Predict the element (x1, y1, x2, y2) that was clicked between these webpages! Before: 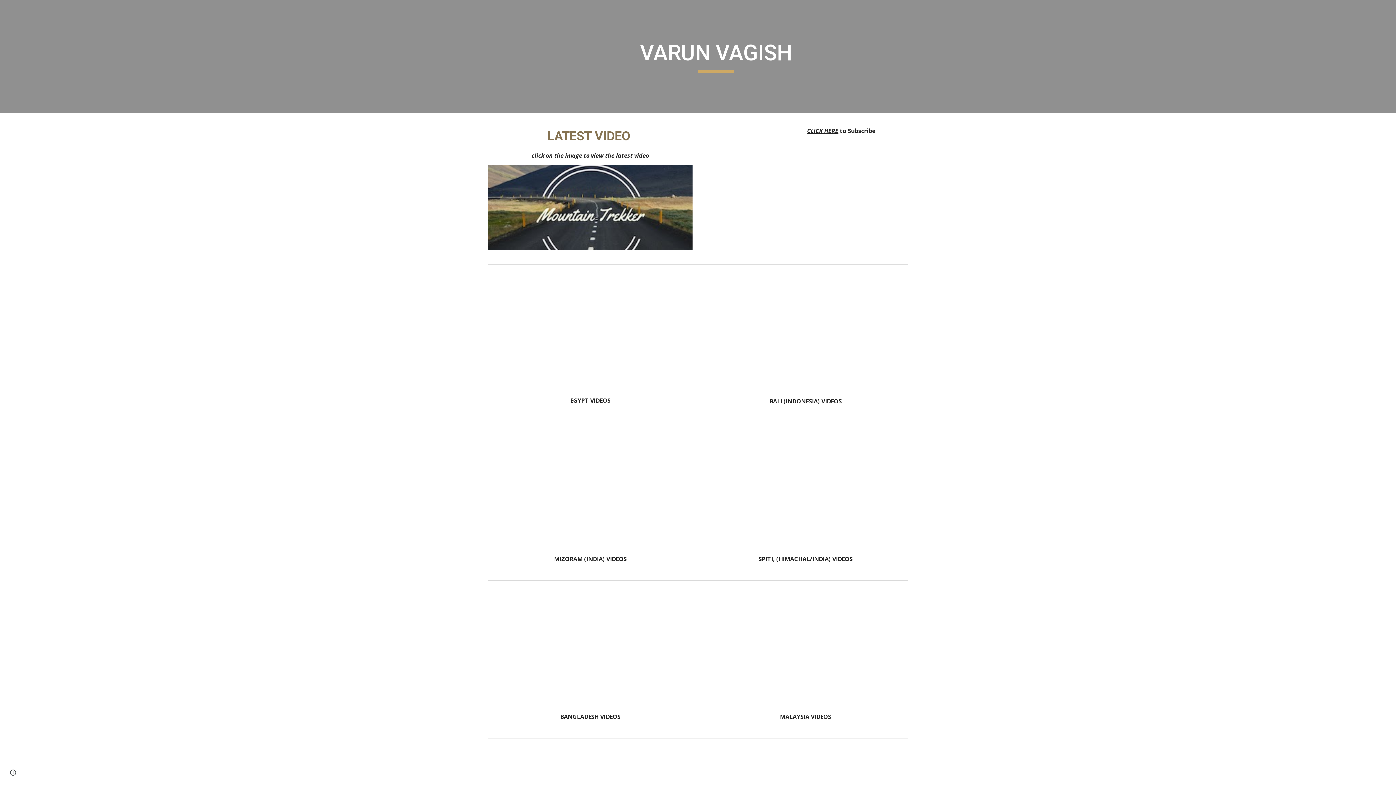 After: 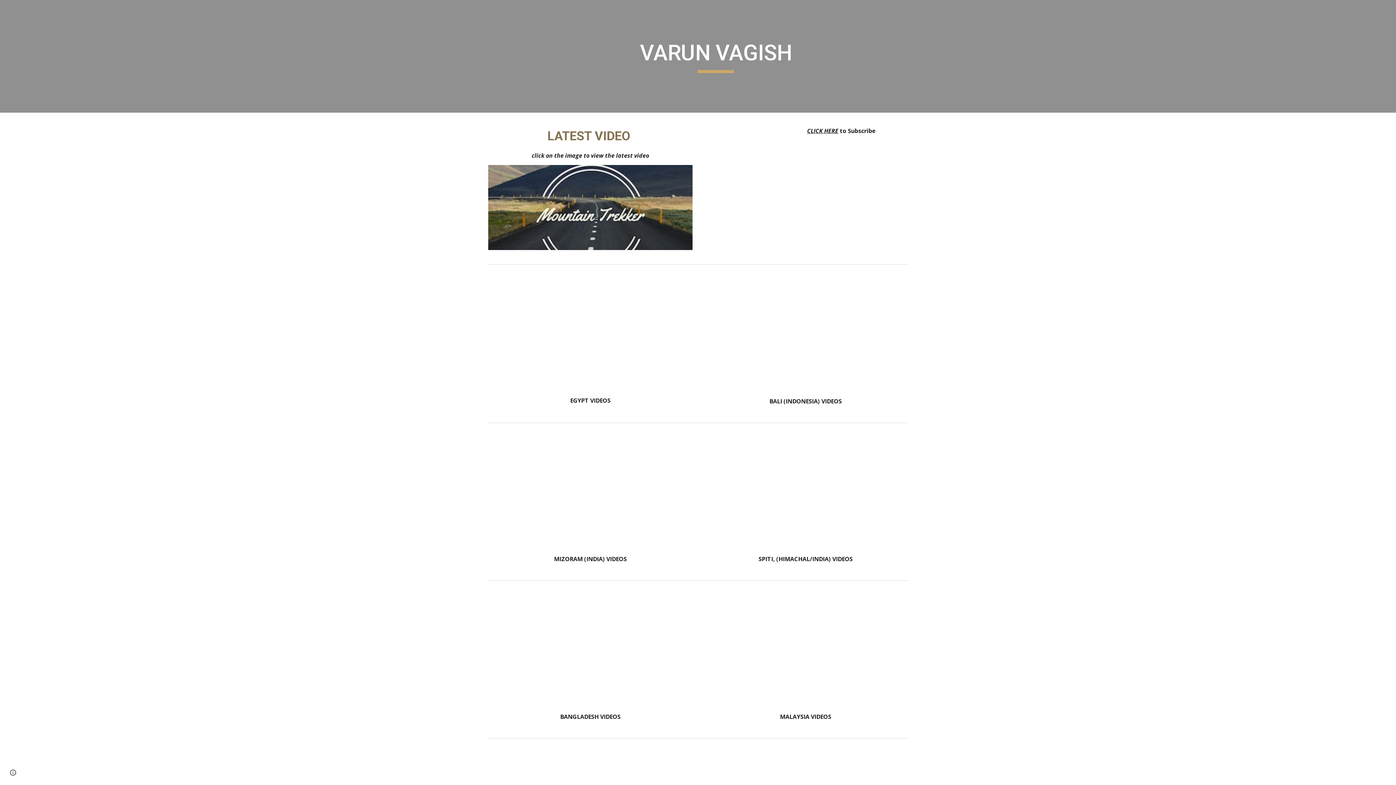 Action: bbox: (488, 165, 692, 250)